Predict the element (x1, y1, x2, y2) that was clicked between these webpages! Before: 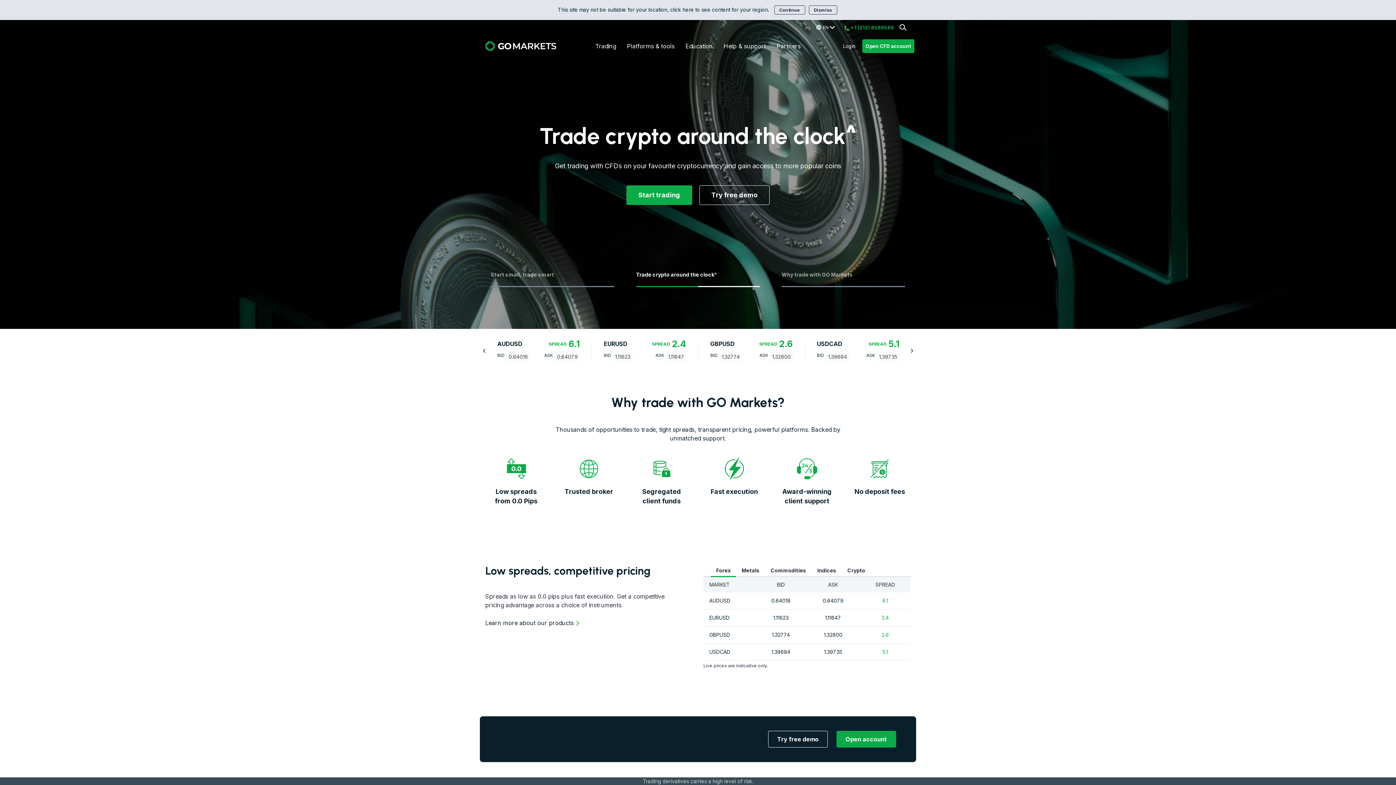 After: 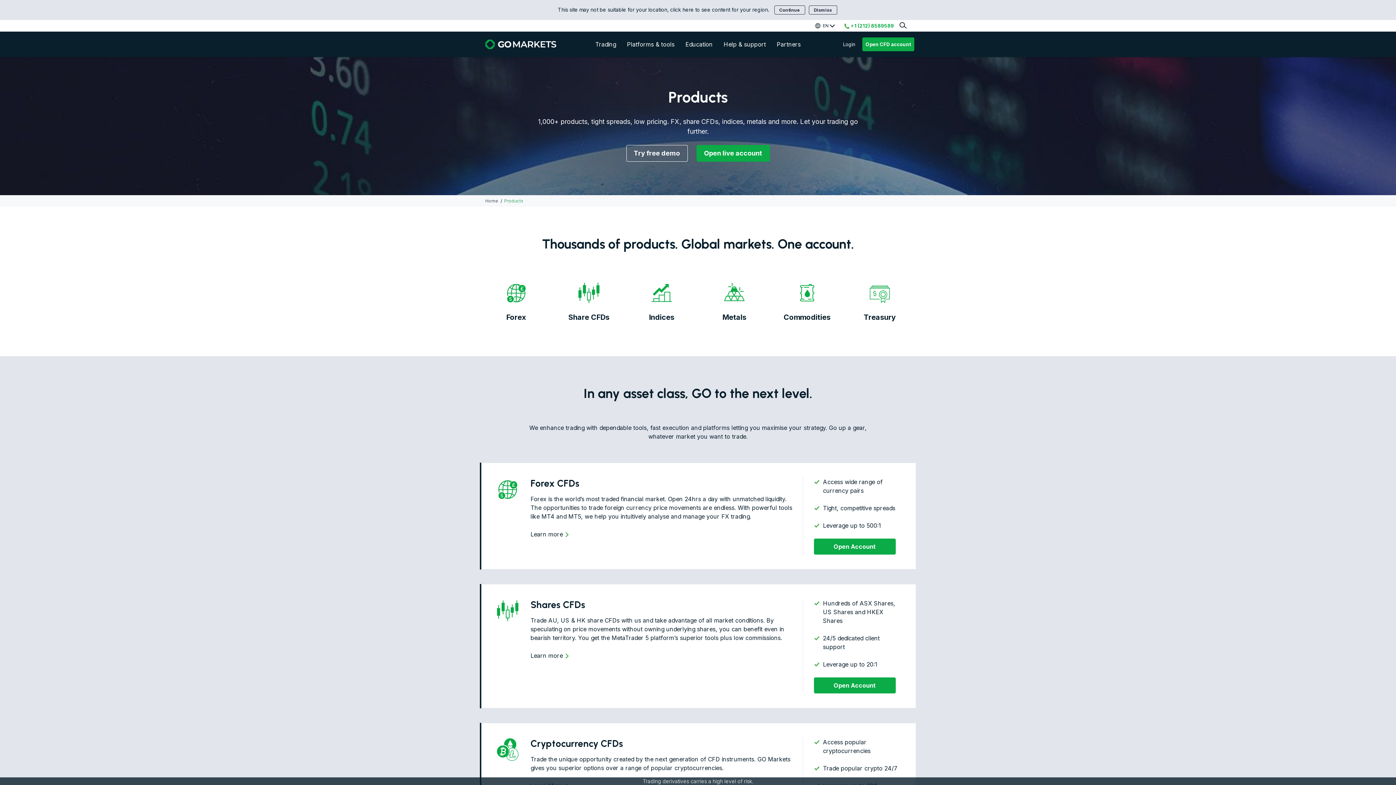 Action: label: Learn more about our products bbox: (485, 618, 580, 628)